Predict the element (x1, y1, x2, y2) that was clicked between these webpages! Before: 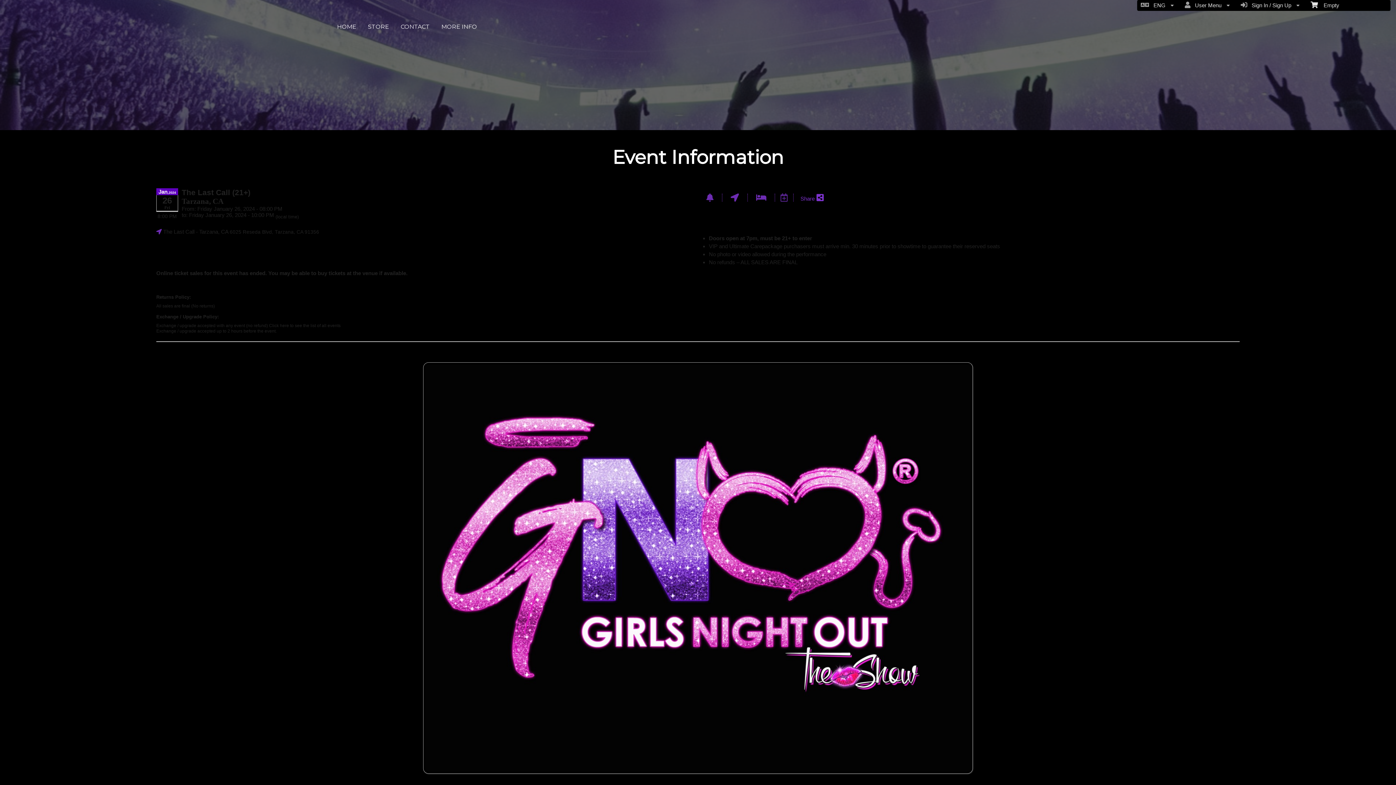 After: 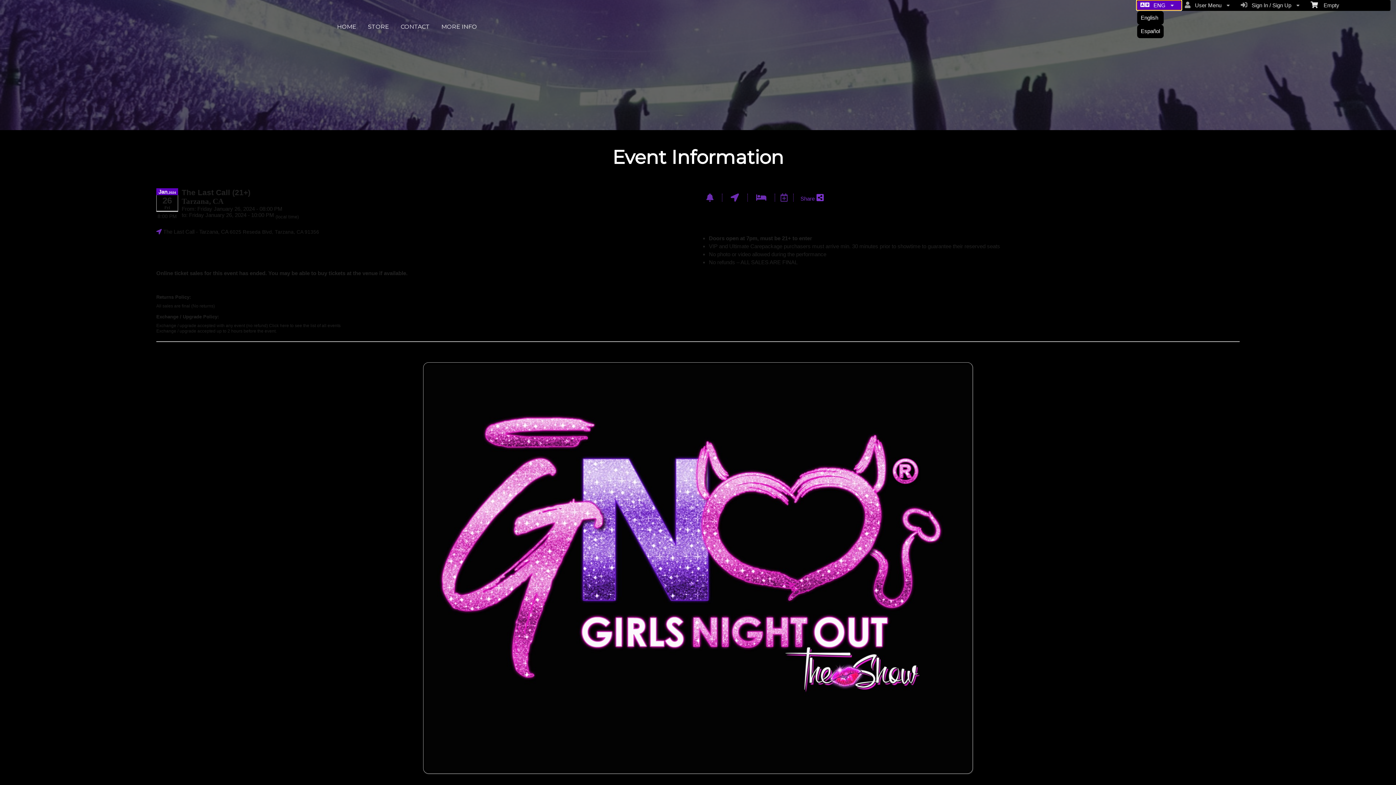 Action: label:    ENG  bbox: (1137, 0, 1181, 9)